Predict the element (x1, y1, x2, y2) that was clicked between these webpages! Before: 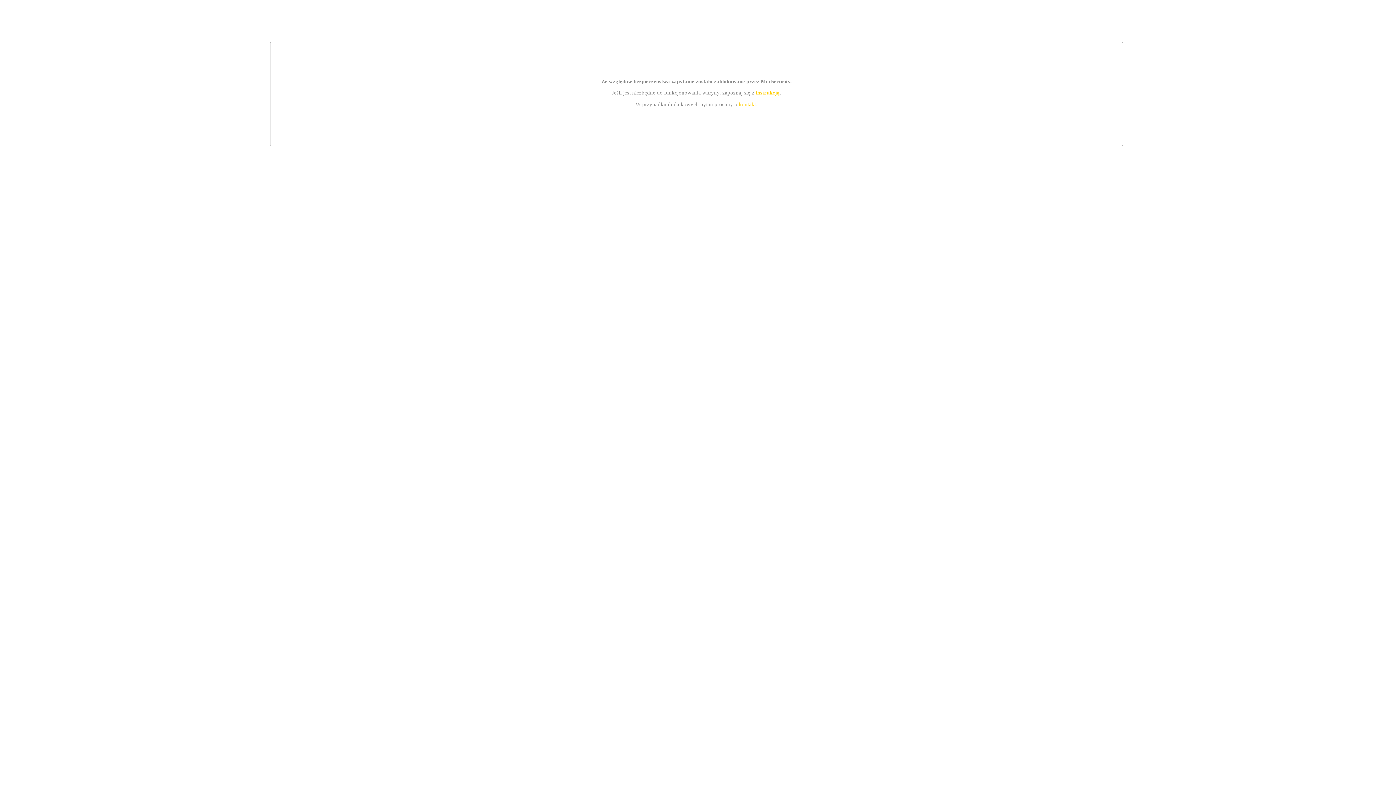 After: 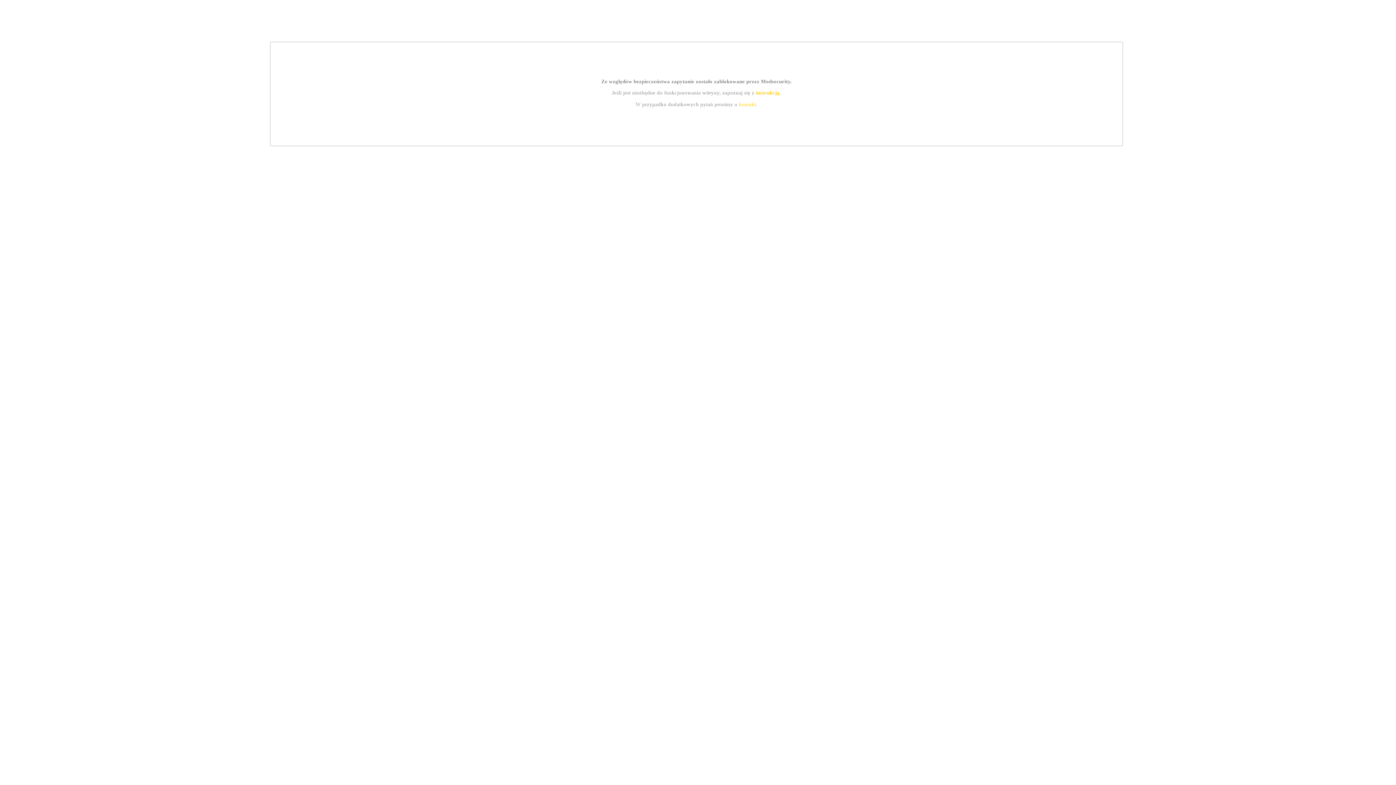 Action: bbox: (755, 89, 779, 95) label: instrukcją